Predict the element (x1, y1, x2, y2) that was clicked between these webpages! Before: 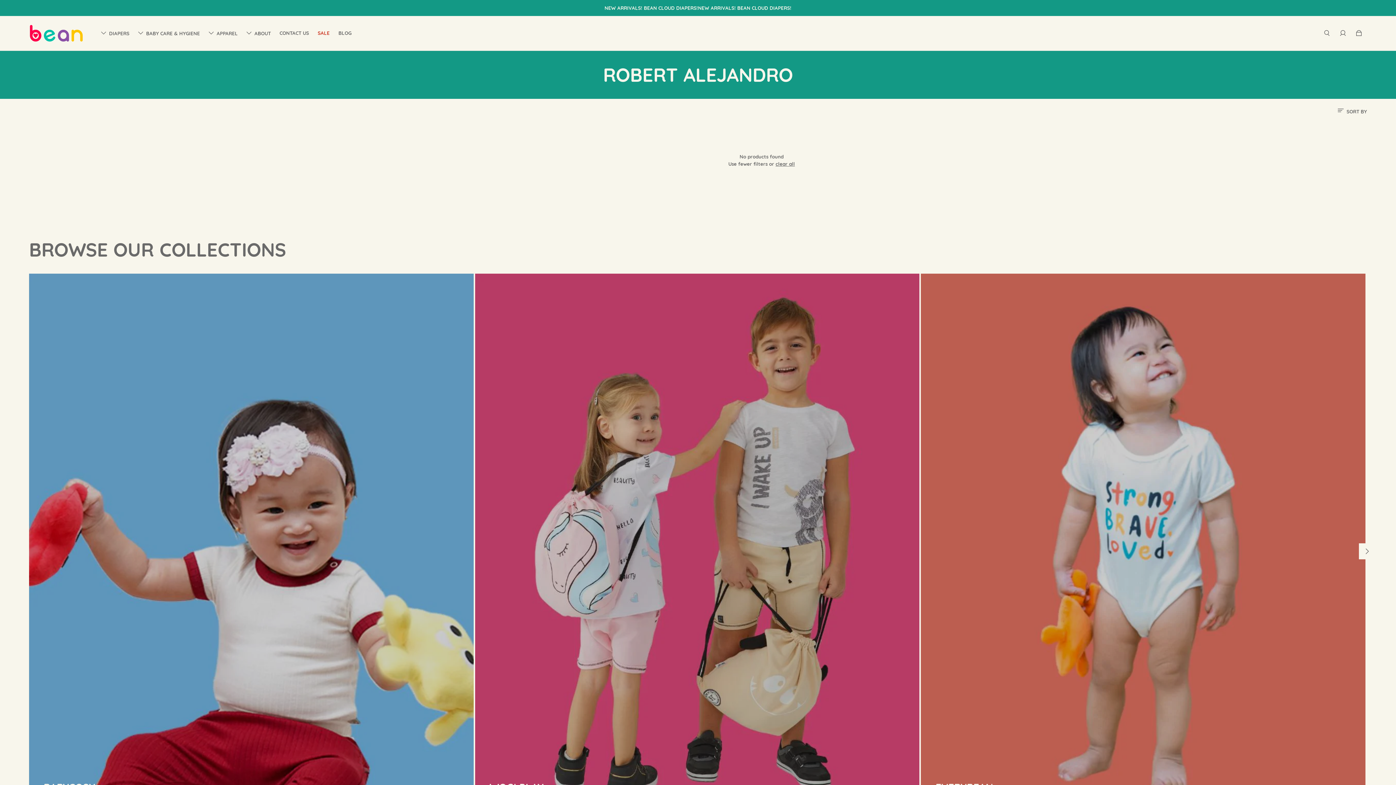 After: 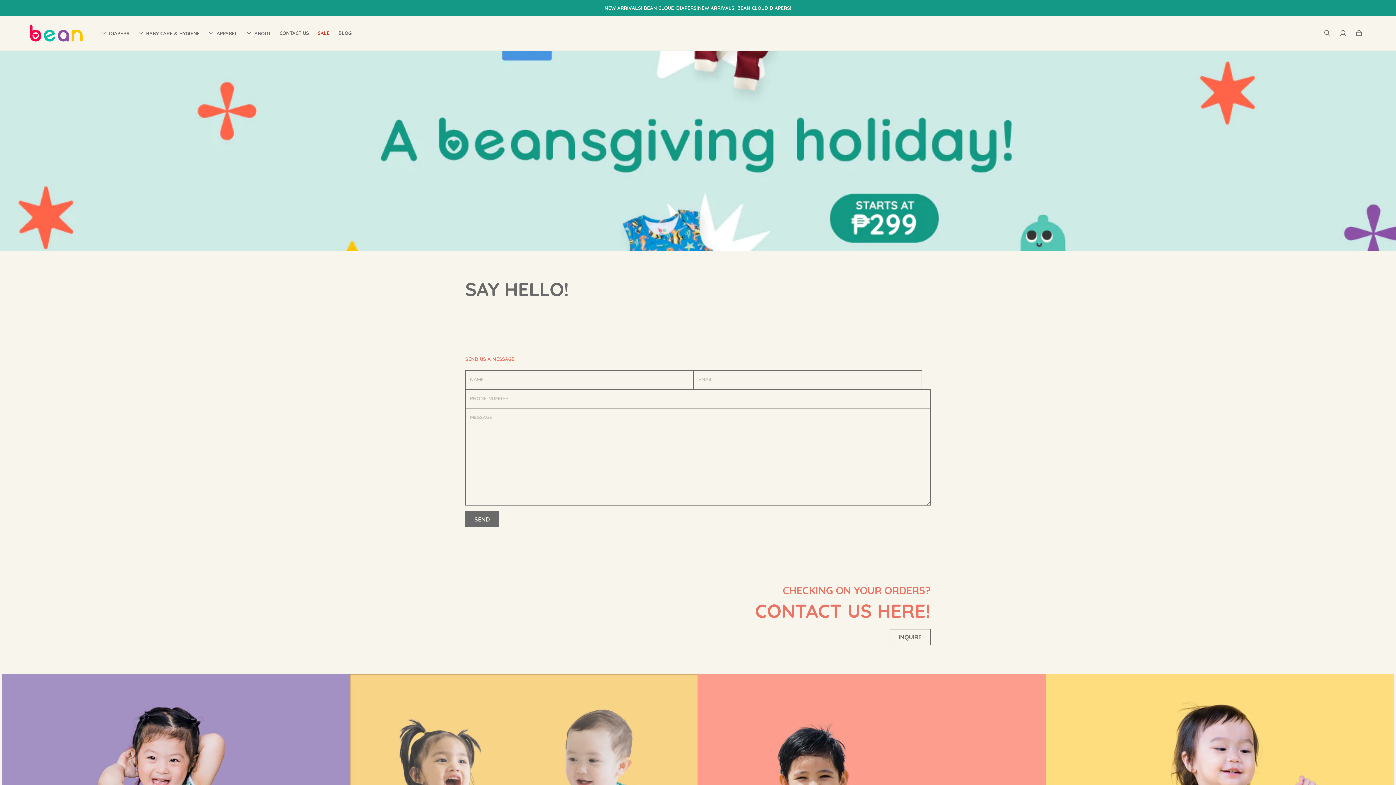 Action: bbox: (279, 30, 309, 35) label: CONTACT US